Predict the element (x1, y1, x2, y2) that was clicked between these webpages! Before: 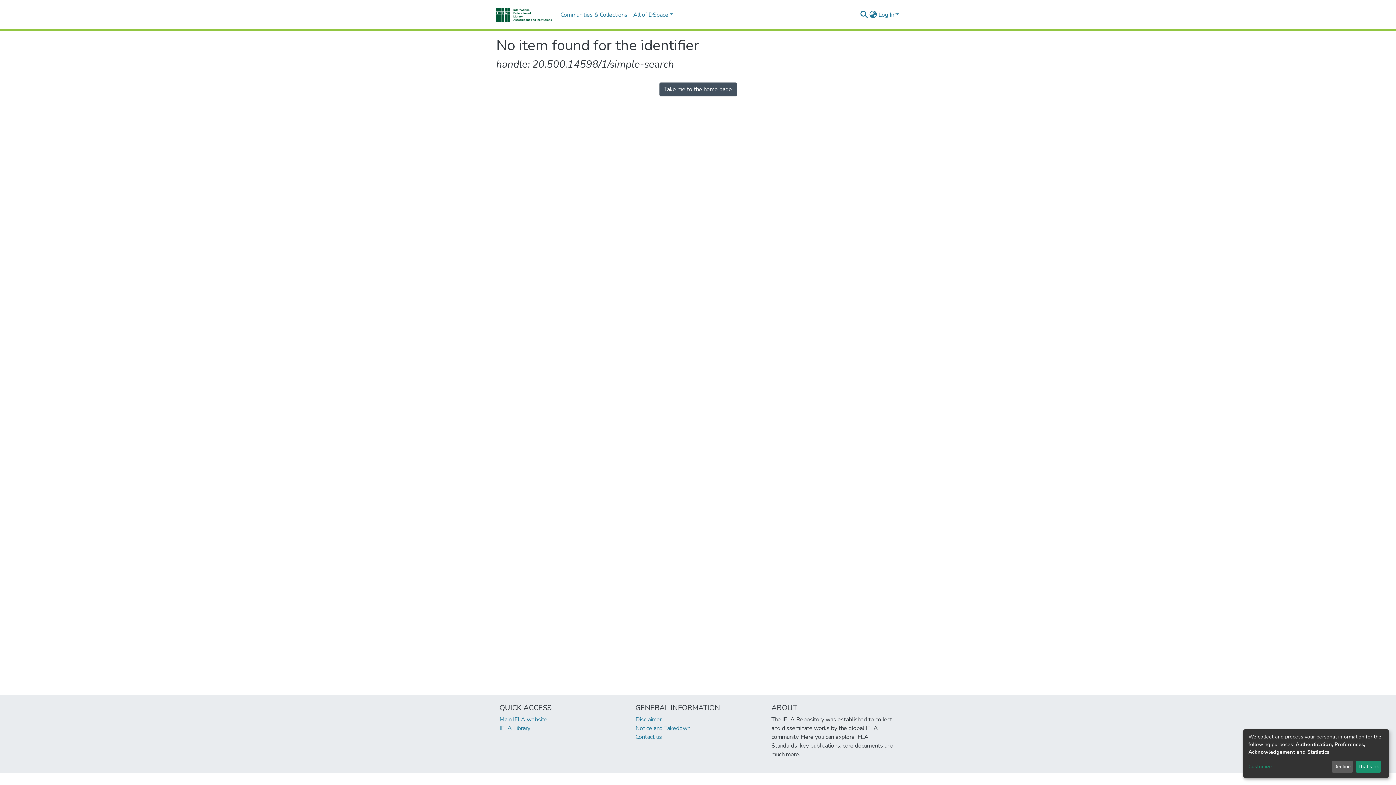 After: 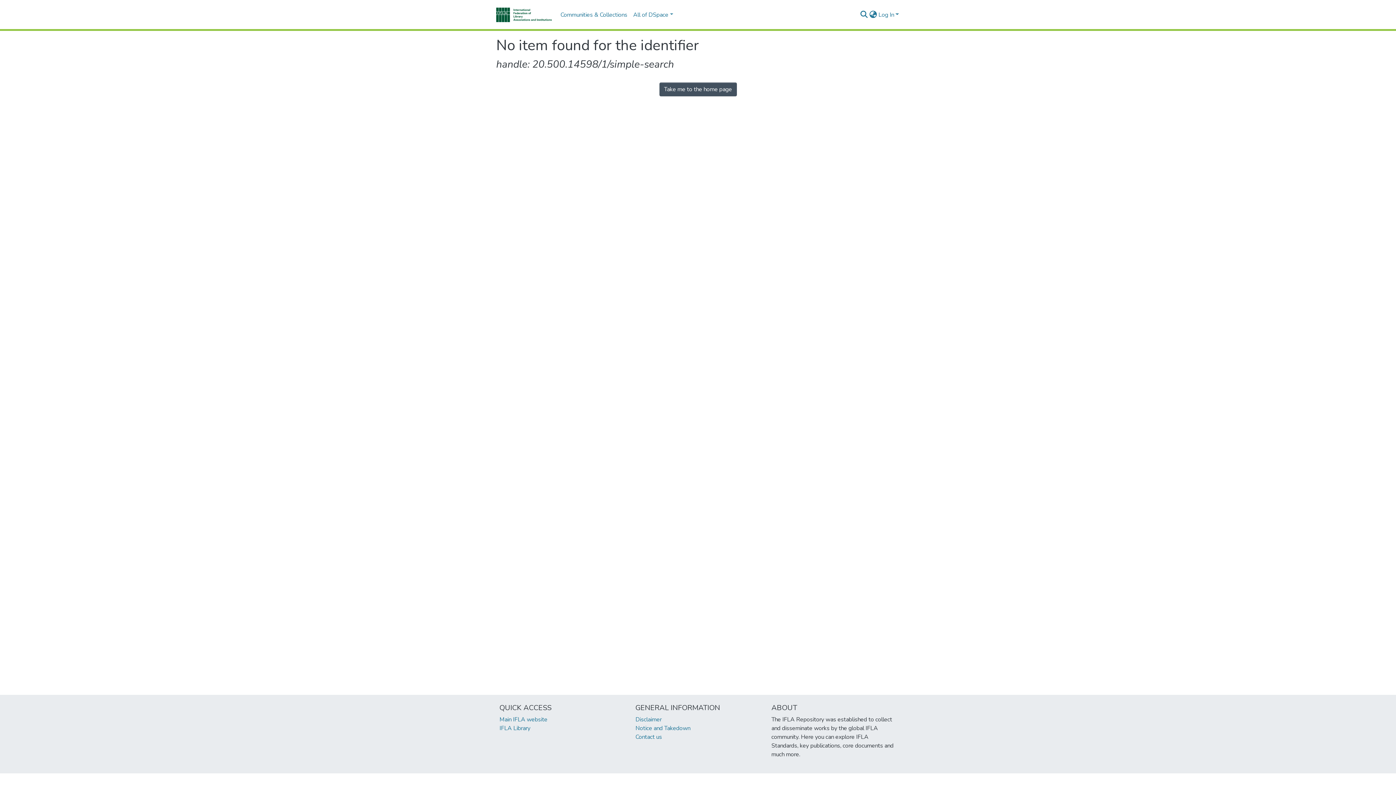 Action: bbox: (1355, 761, 1381, 773) label: That's ok